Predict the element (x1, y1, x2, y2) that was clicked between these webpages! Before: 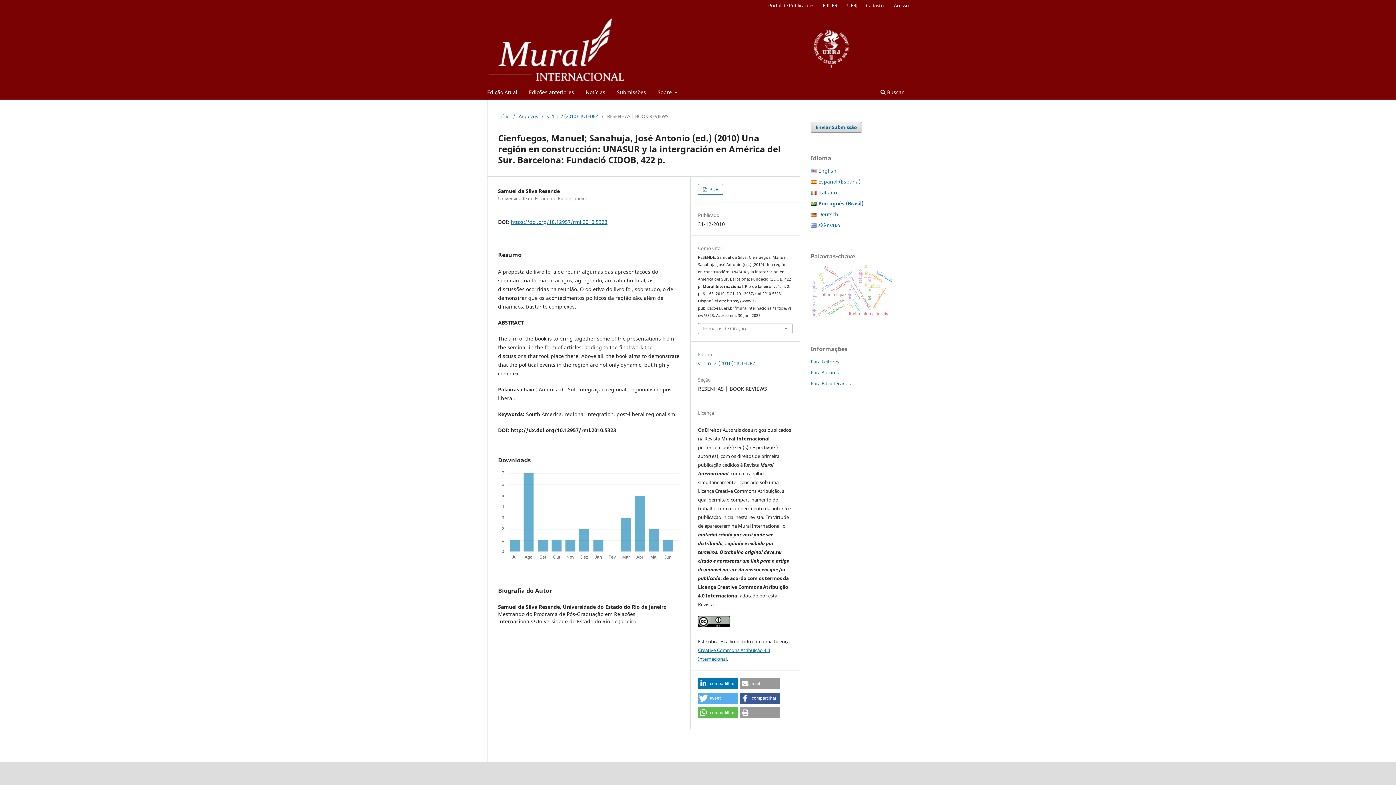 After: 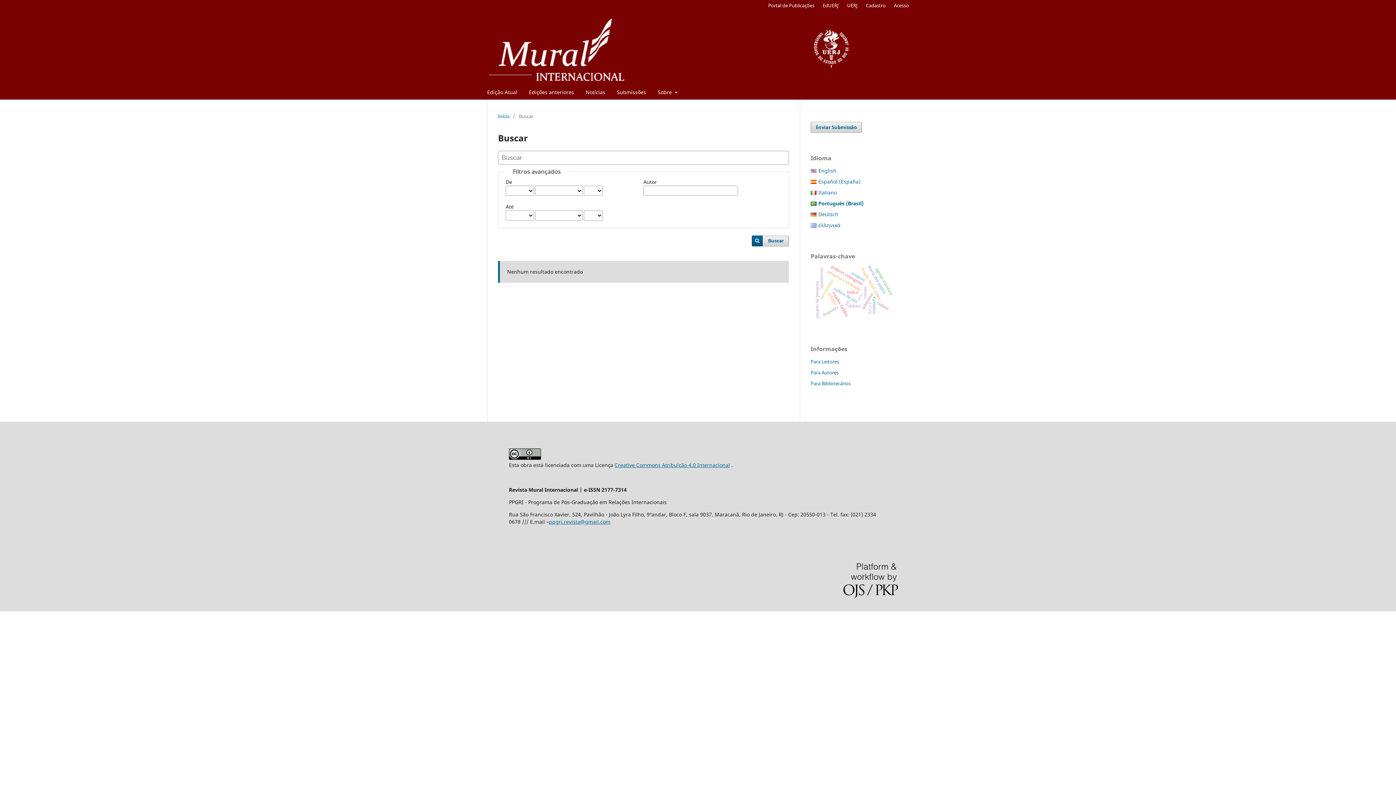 Action: label:  Buscar bbox: (878, 86, 906, 99)